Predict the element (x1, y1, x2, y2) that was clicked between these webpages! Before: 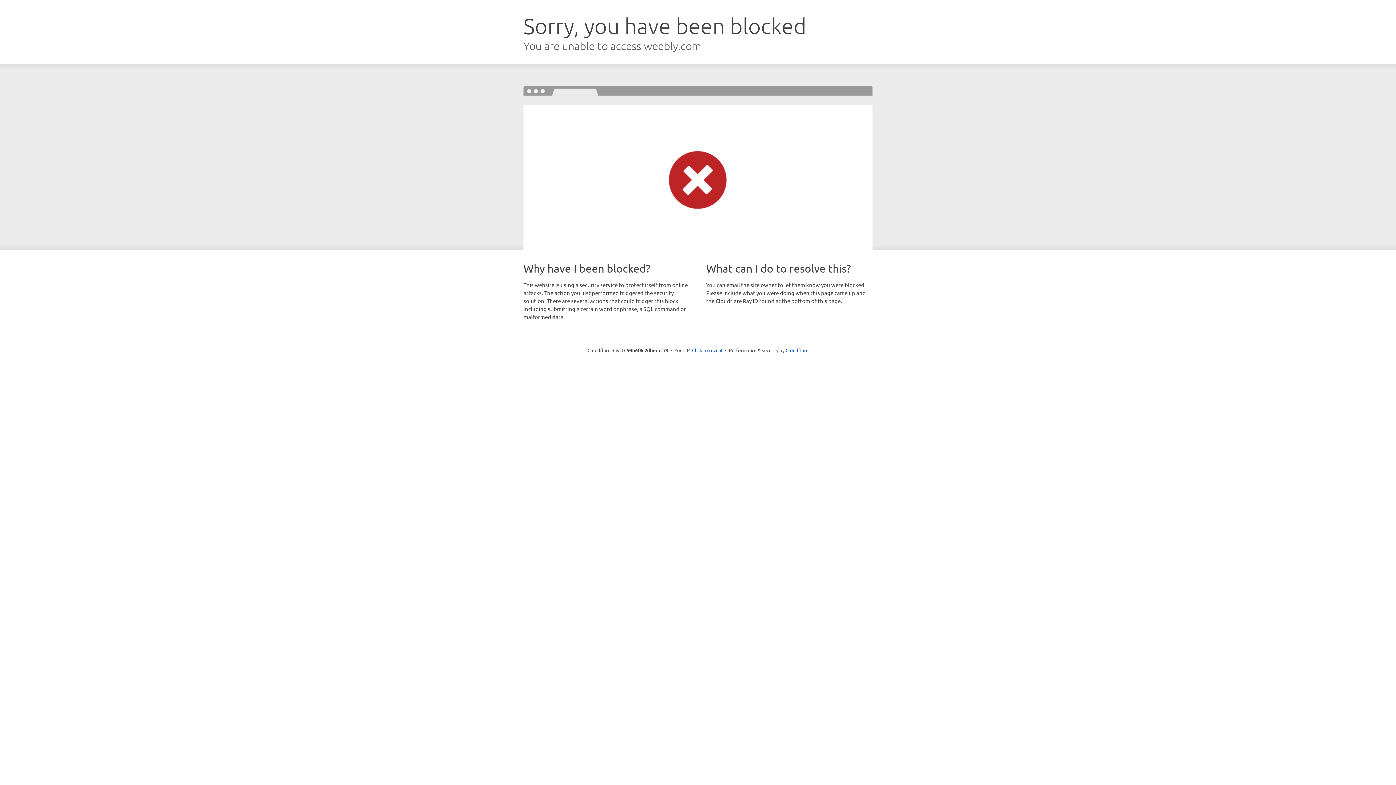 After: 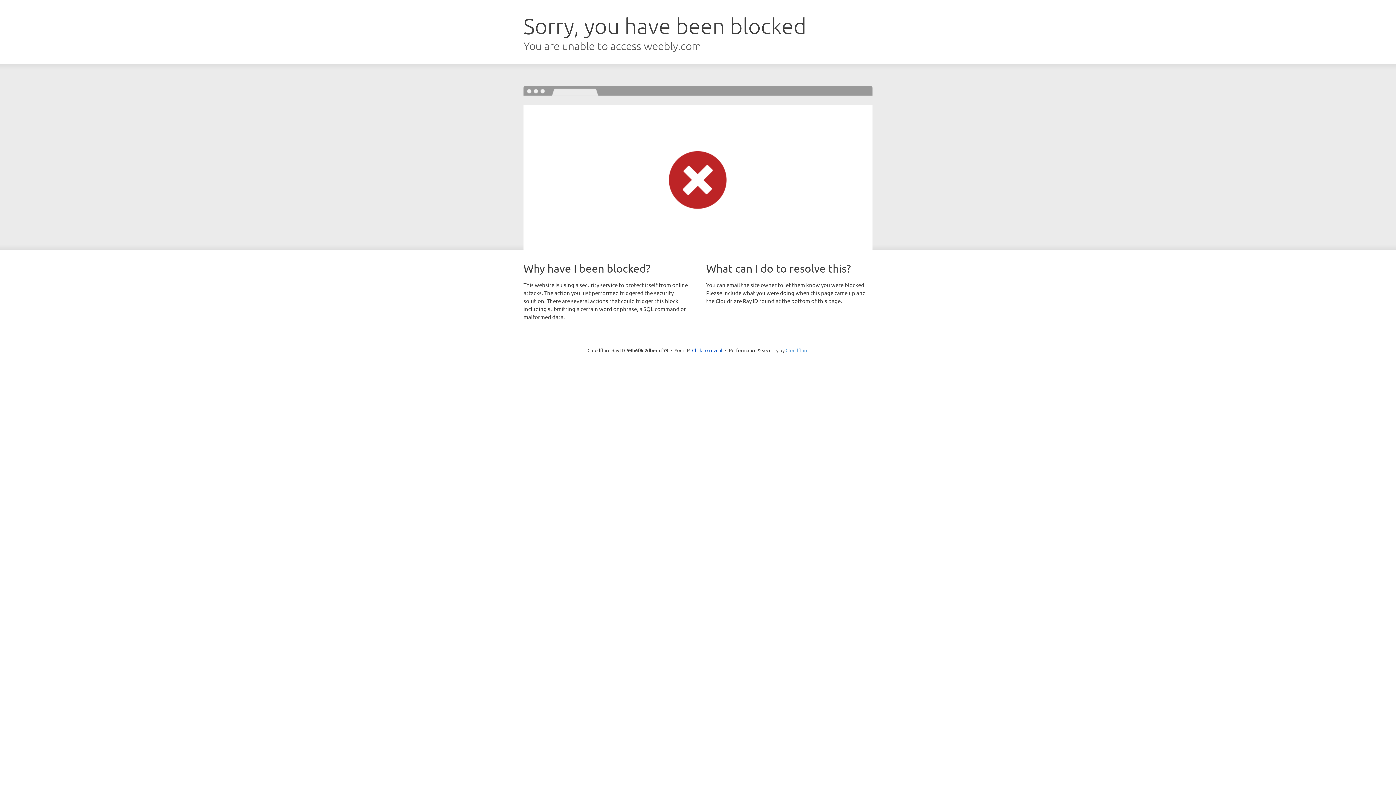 Action: bbox: (785, 347, 808, 353) label: Cloudflare